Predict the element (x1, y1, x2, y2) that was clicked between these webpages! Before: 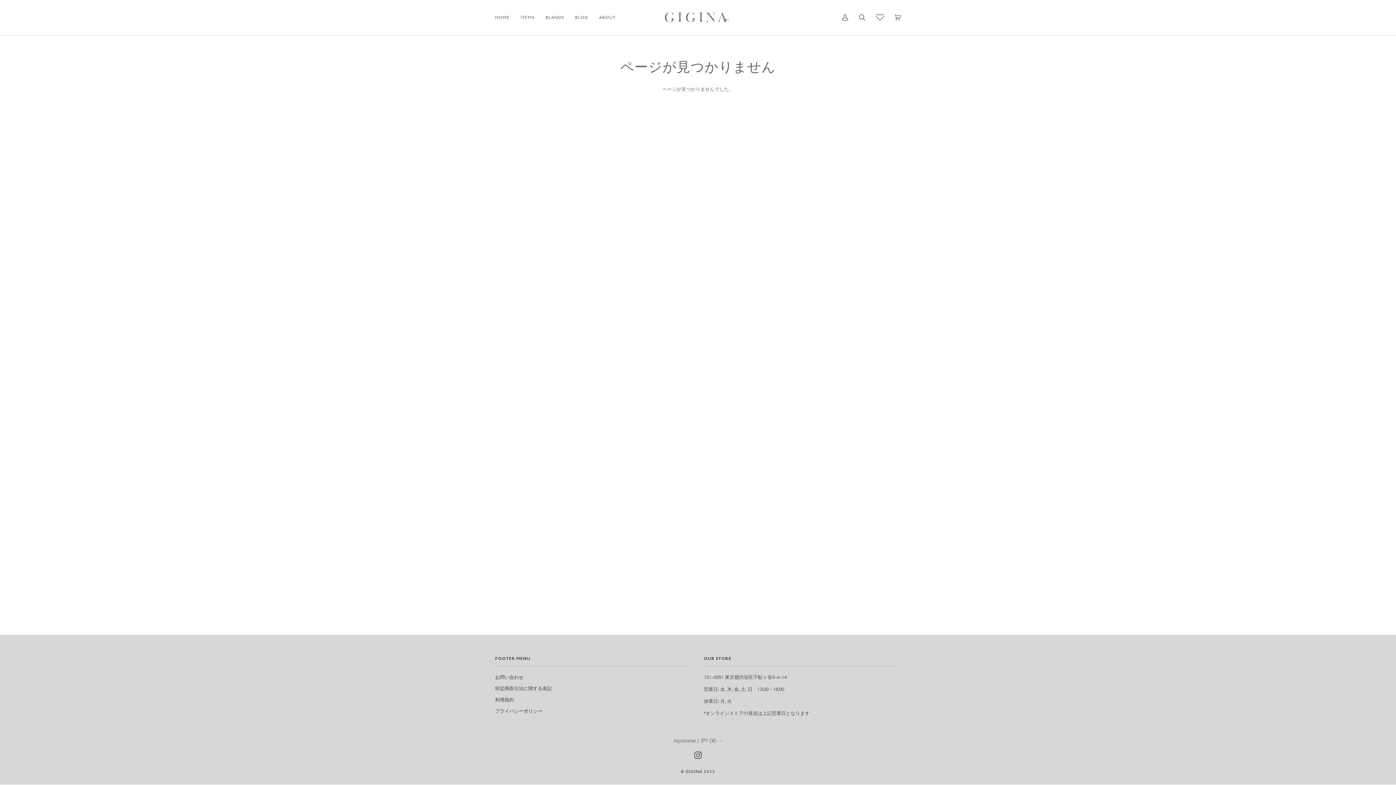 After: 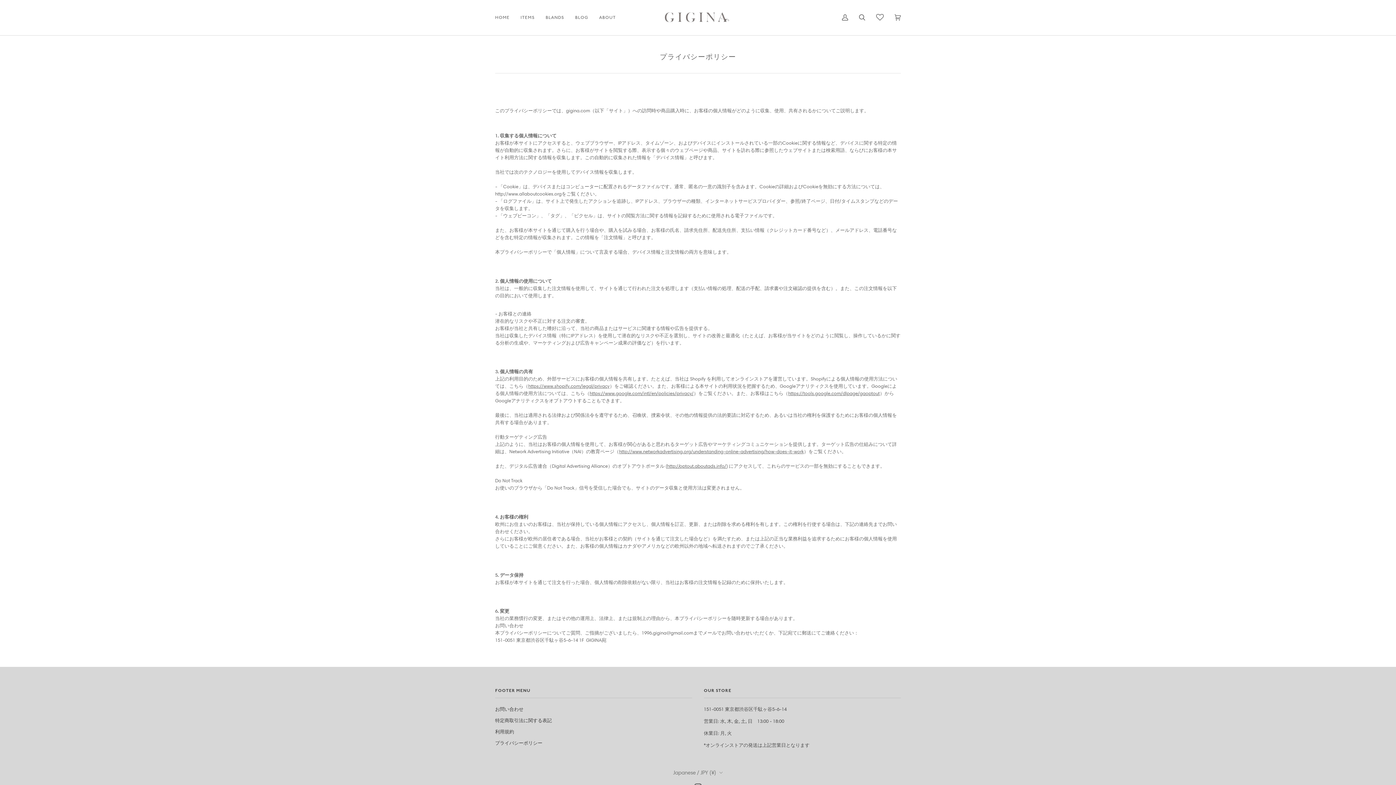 Action: bbox: (495, 708, 542, 714) label: プライバシーポリシー